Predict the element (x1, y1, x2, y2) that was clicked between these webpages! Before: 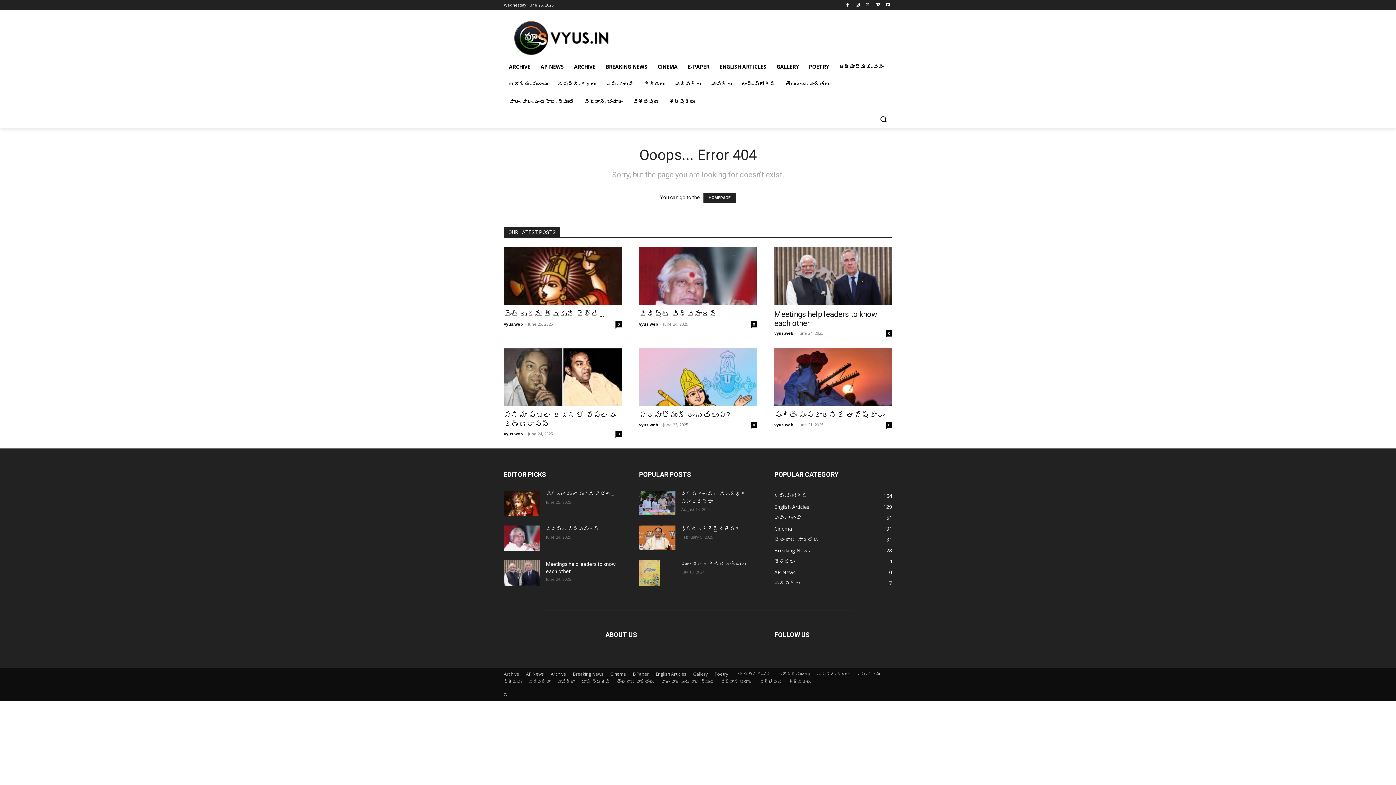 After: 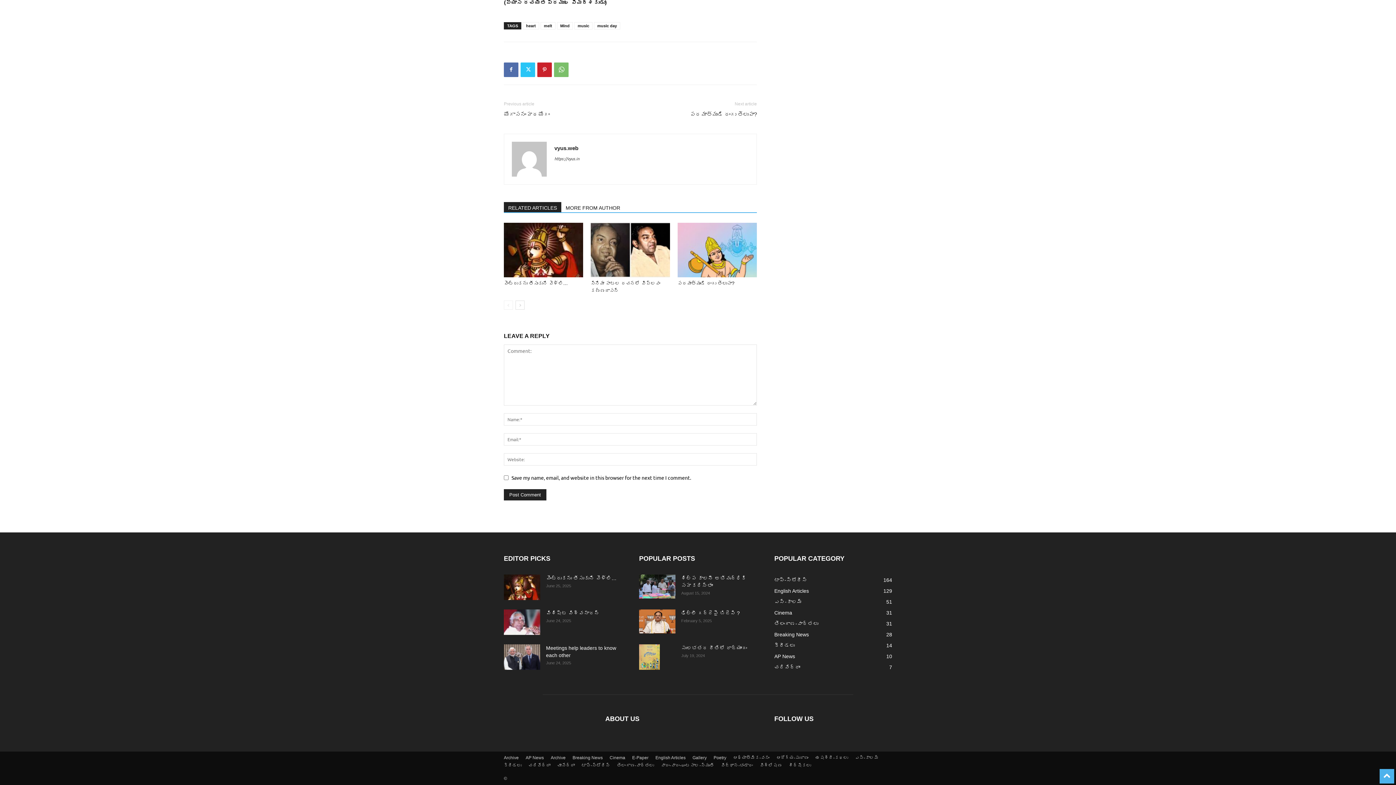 Action: label: 0 bbox: (886, 422, 892, 428)